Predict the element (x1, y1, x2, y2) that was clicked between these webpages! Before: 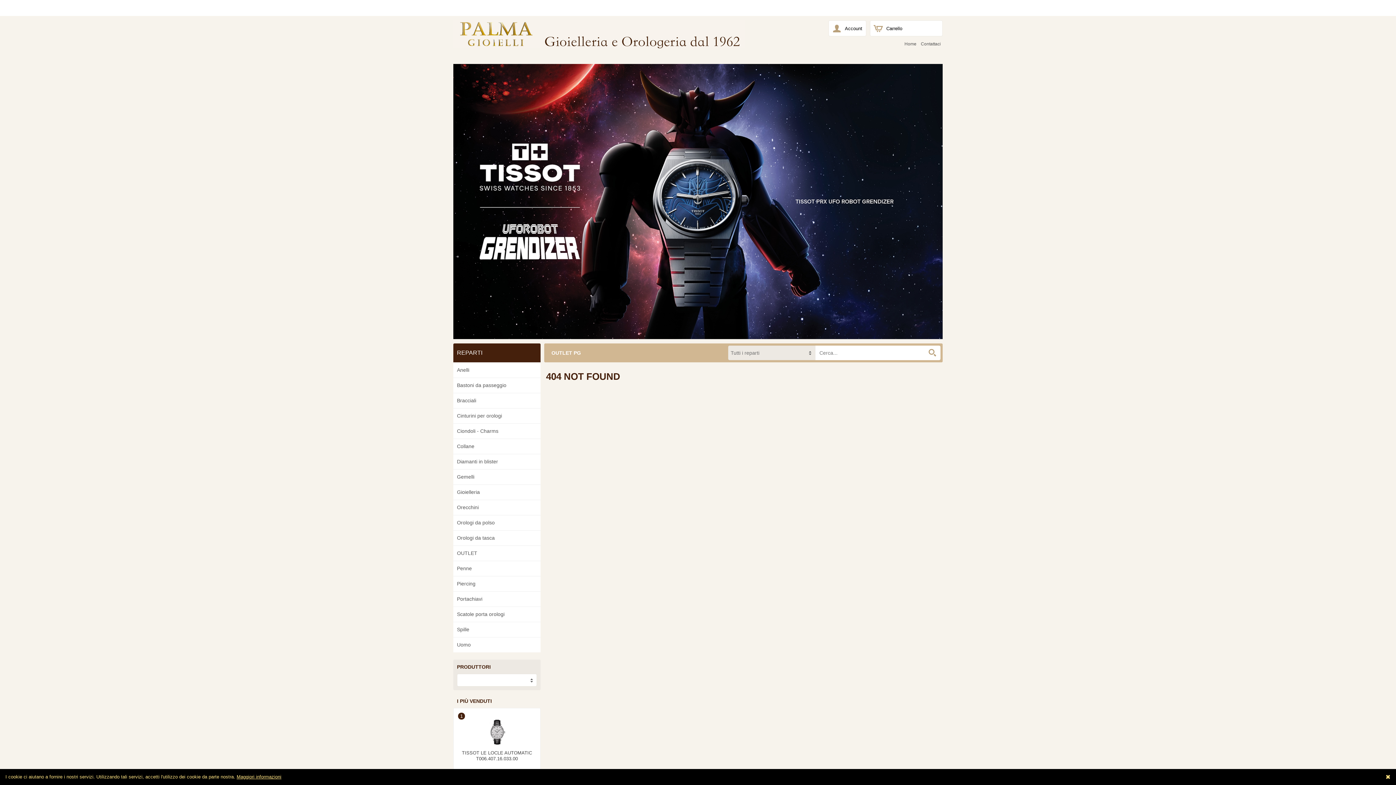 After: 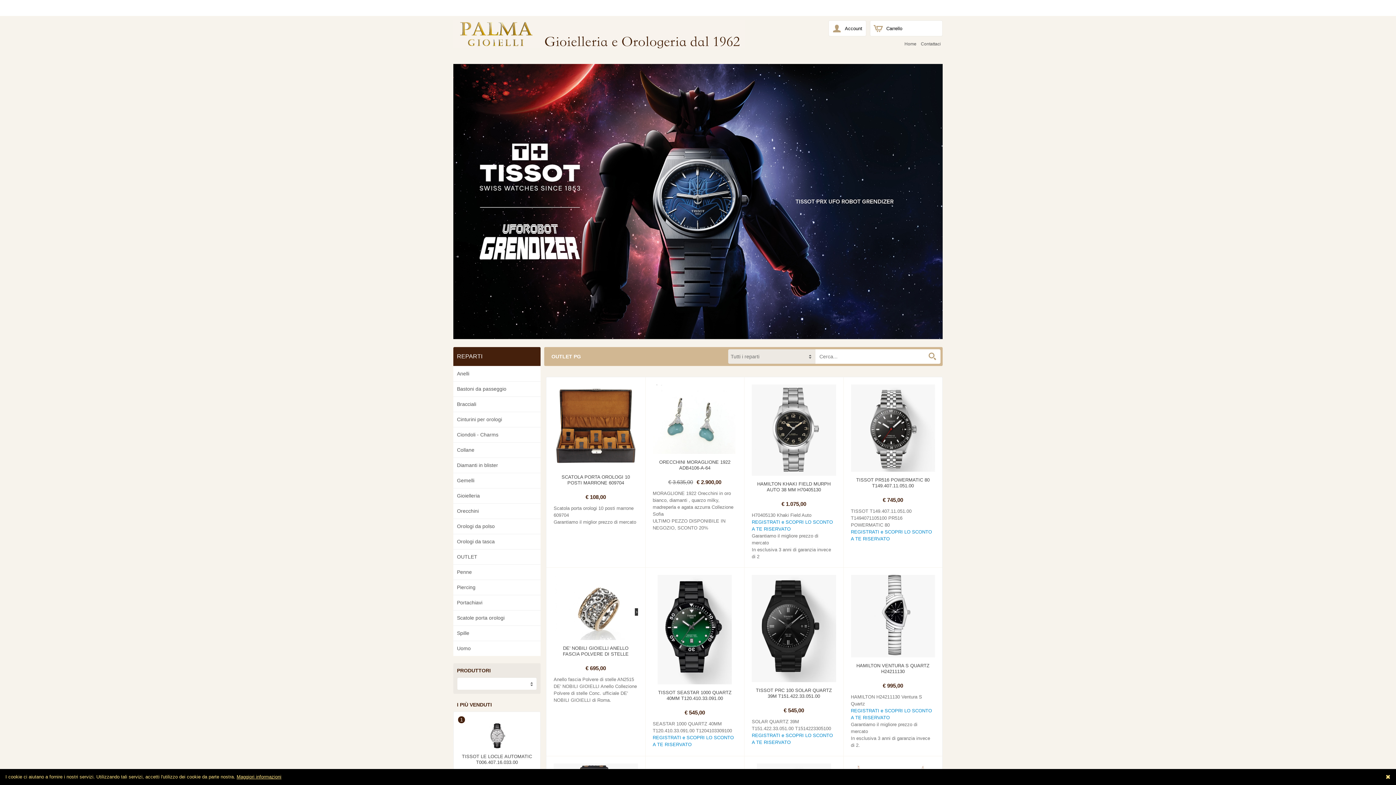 Action: label: Home bbox: (900, 40, 916, 47)